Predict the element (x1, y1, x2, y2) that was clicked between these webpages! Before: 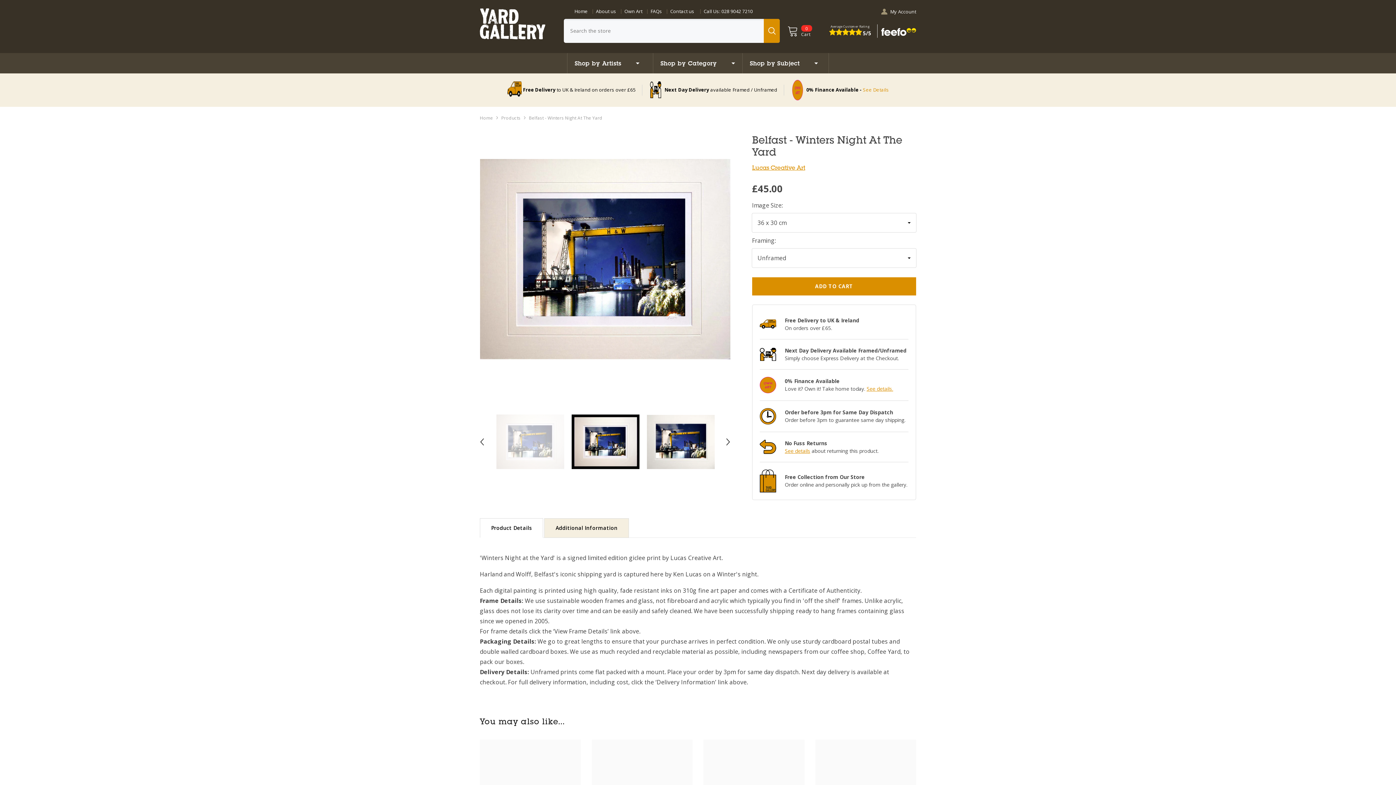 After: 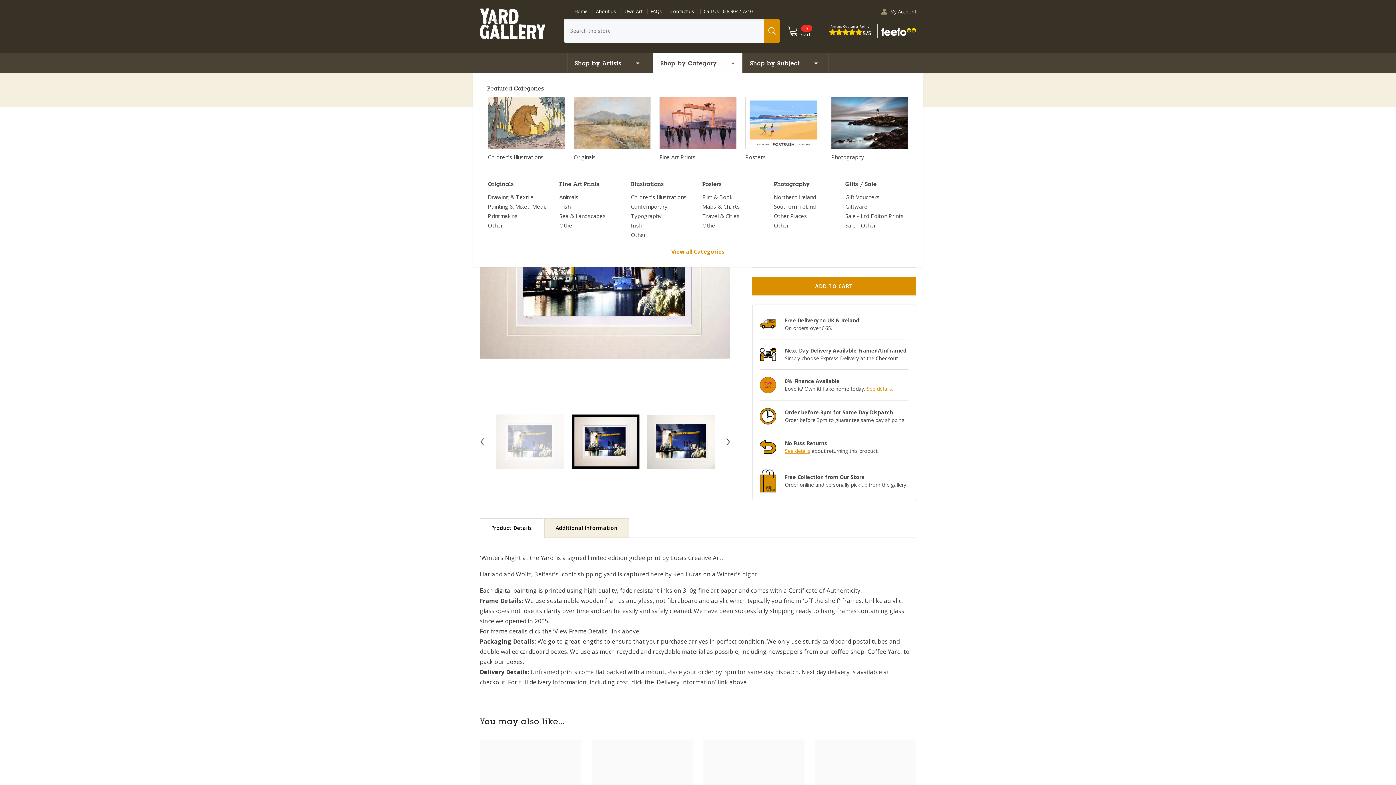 Action: label: Shop by Category bbox: (653, 52, 742, 73)